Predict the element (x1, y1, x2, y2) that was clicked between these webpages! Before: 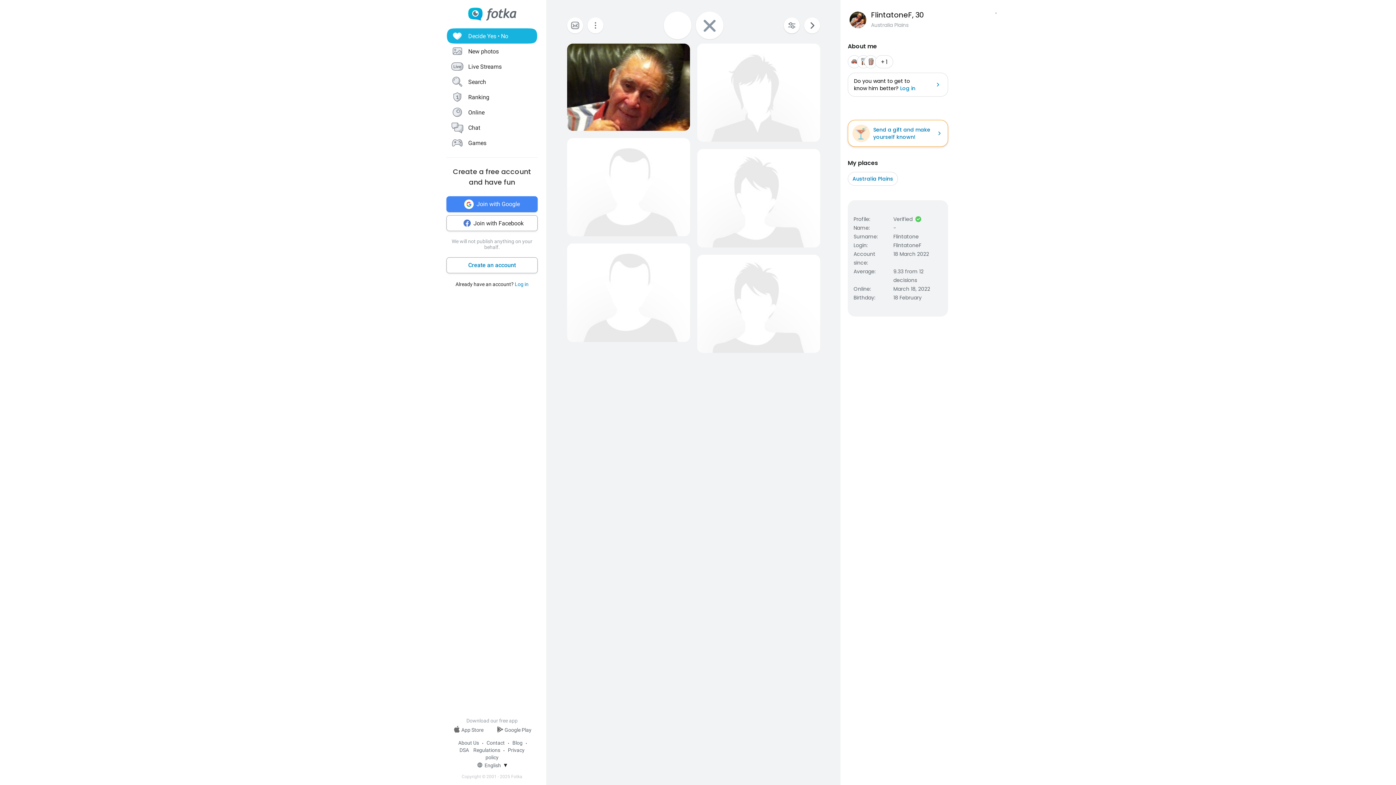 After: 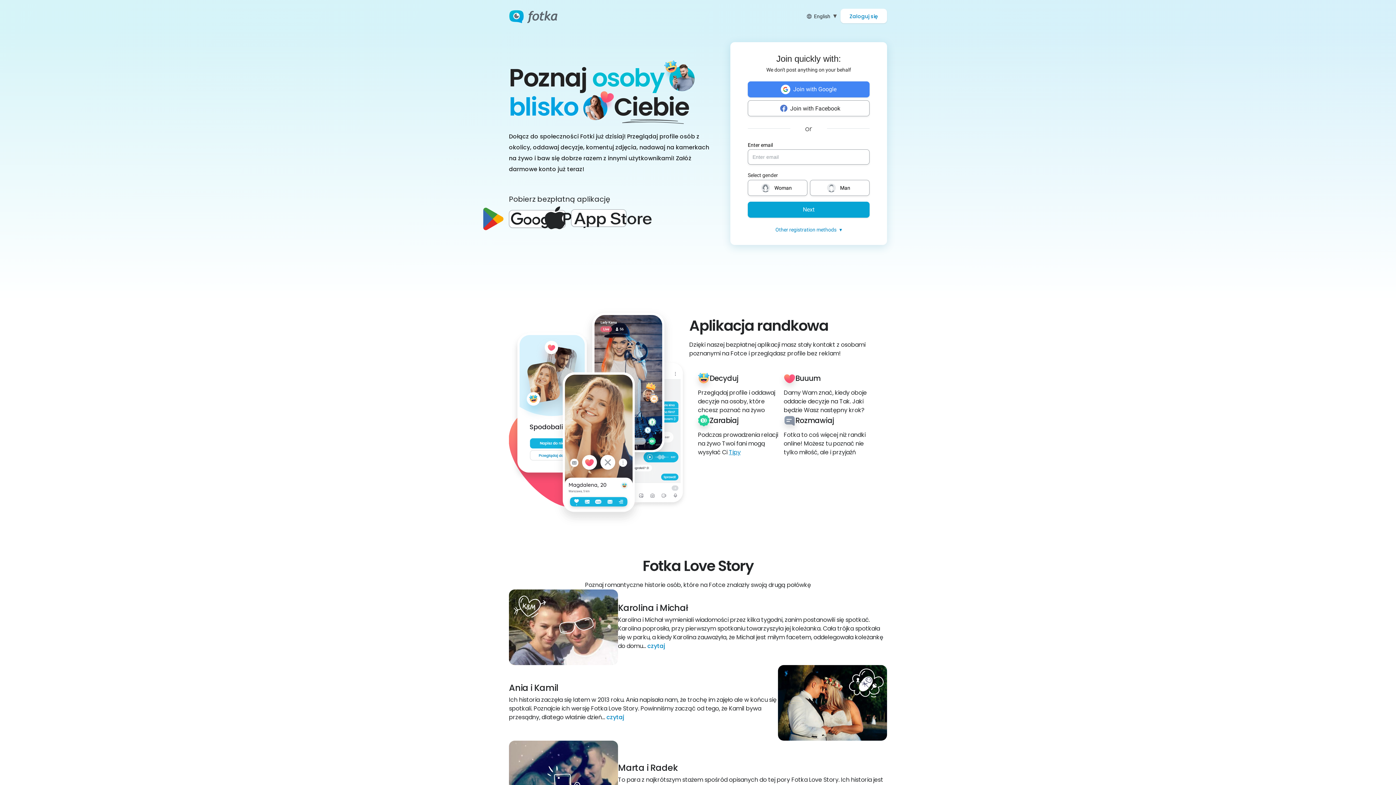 Action: bbox: (467, 7, 516, 21)